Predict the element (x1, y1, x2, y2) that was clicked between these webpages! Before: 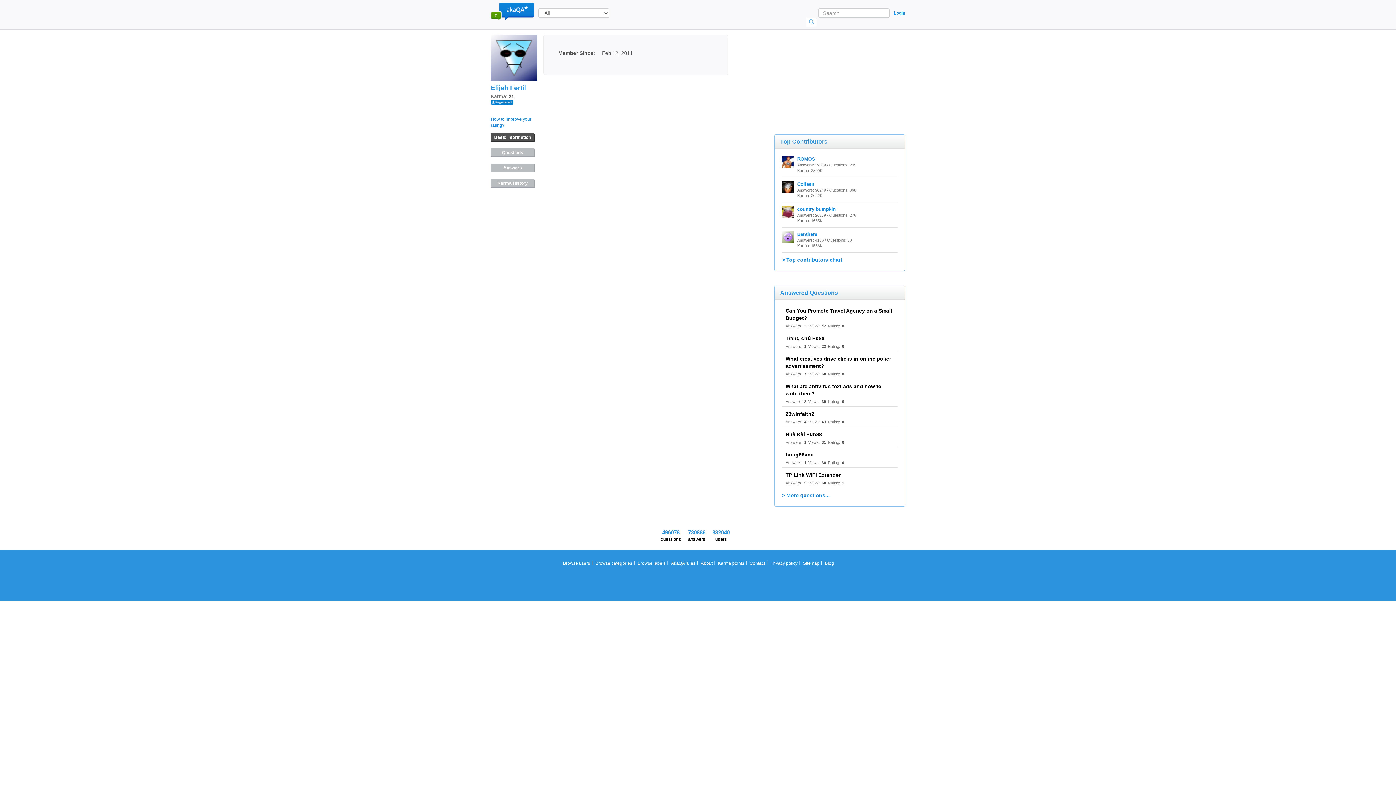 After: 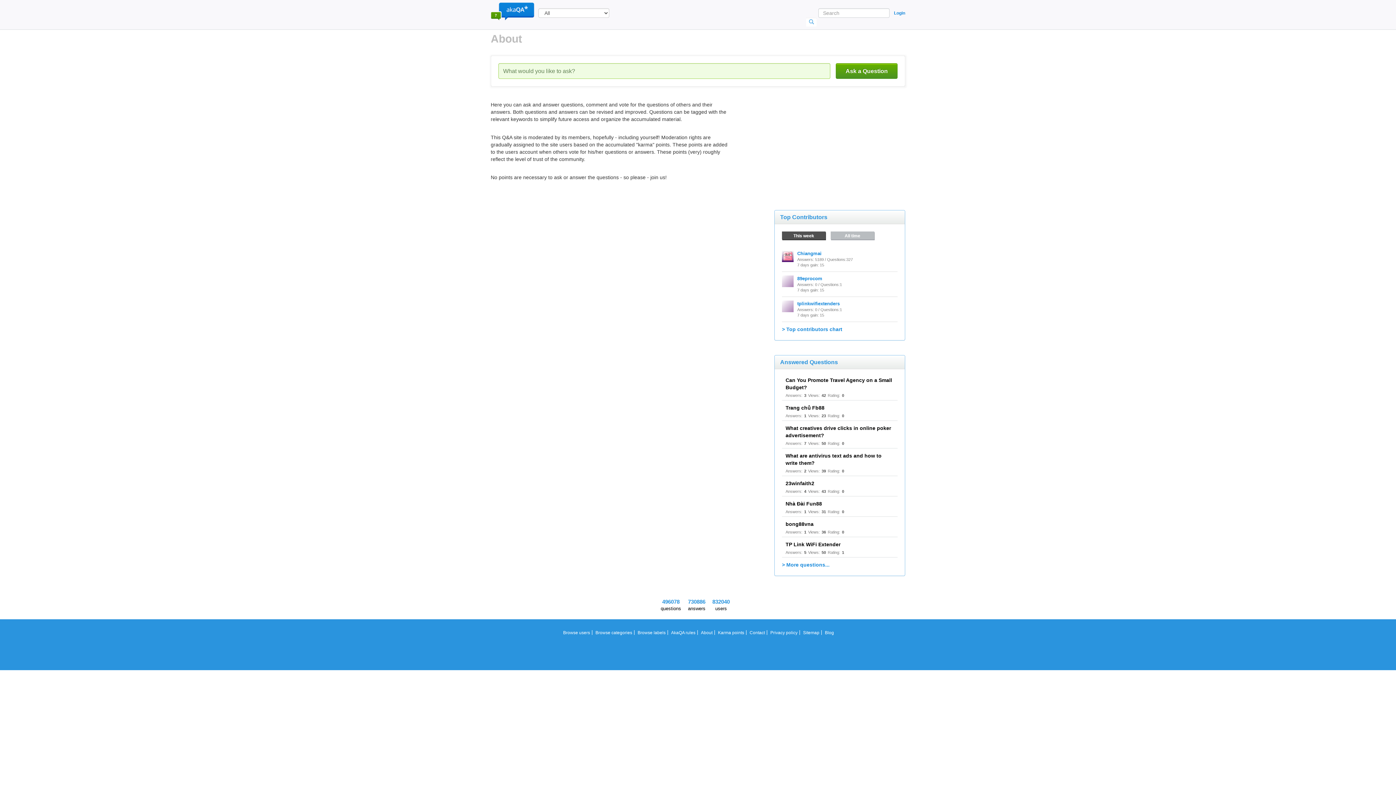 Action: bbox: (700, 558, 713, 569) label: About